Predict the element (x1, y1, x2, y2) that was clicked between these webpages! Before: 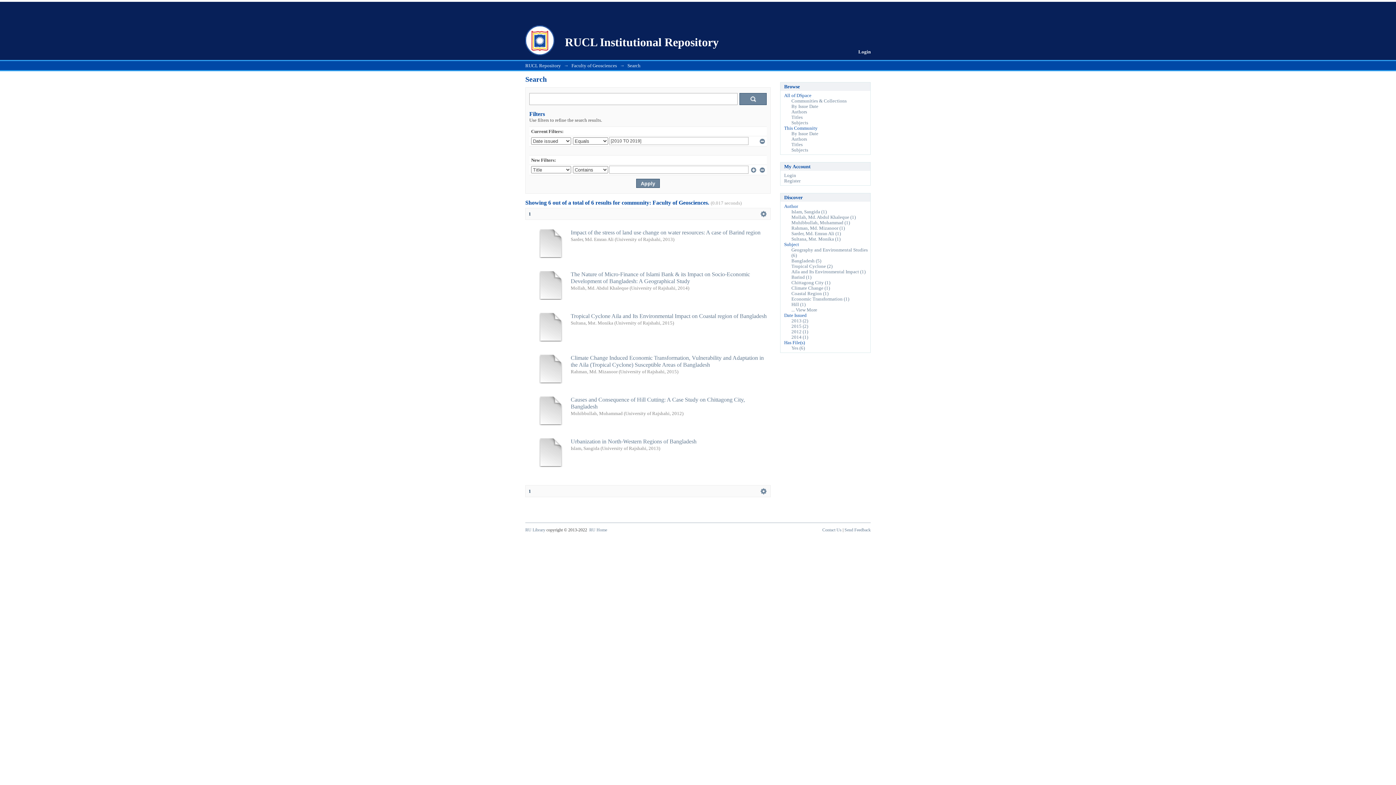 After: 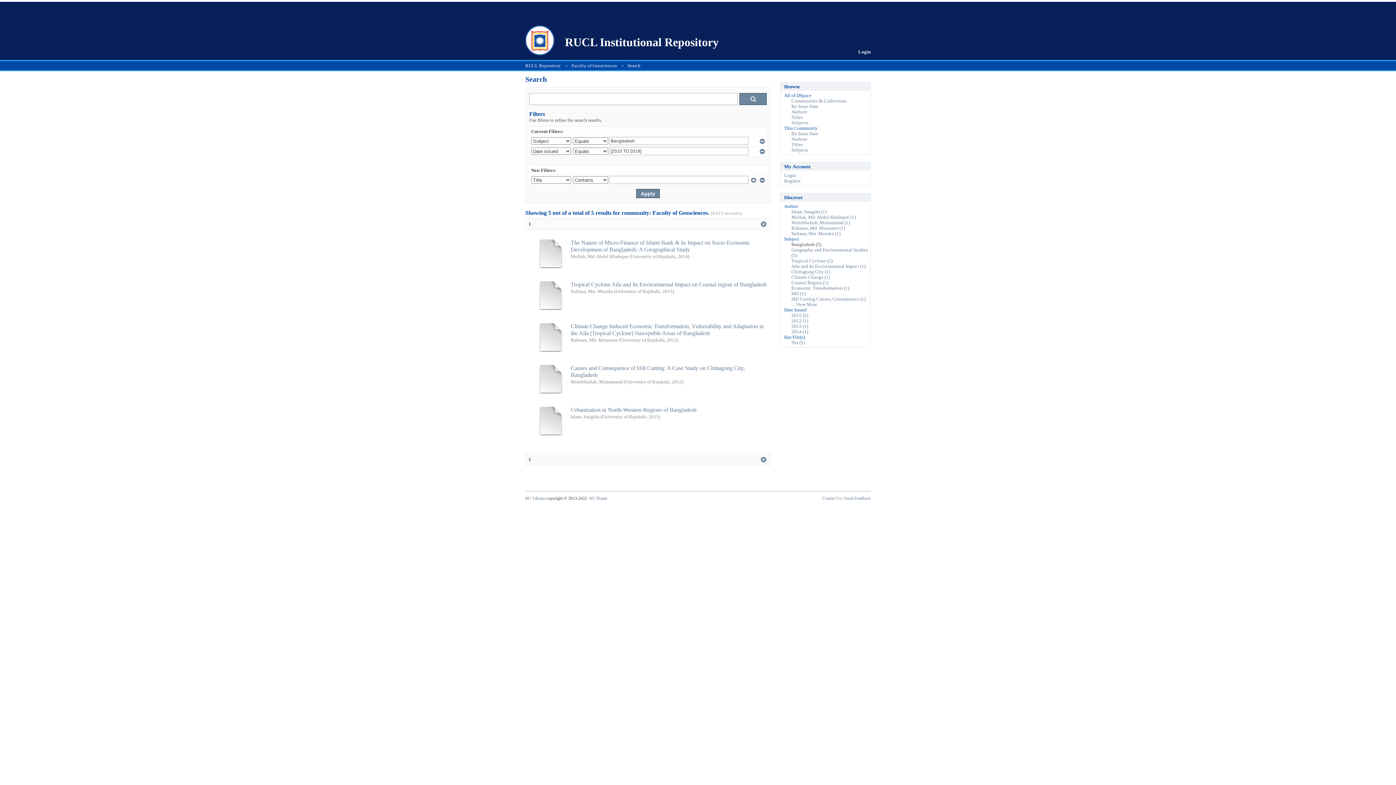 Action: bbox: (791, 258, 821, 263) label: Bangladesh (5)